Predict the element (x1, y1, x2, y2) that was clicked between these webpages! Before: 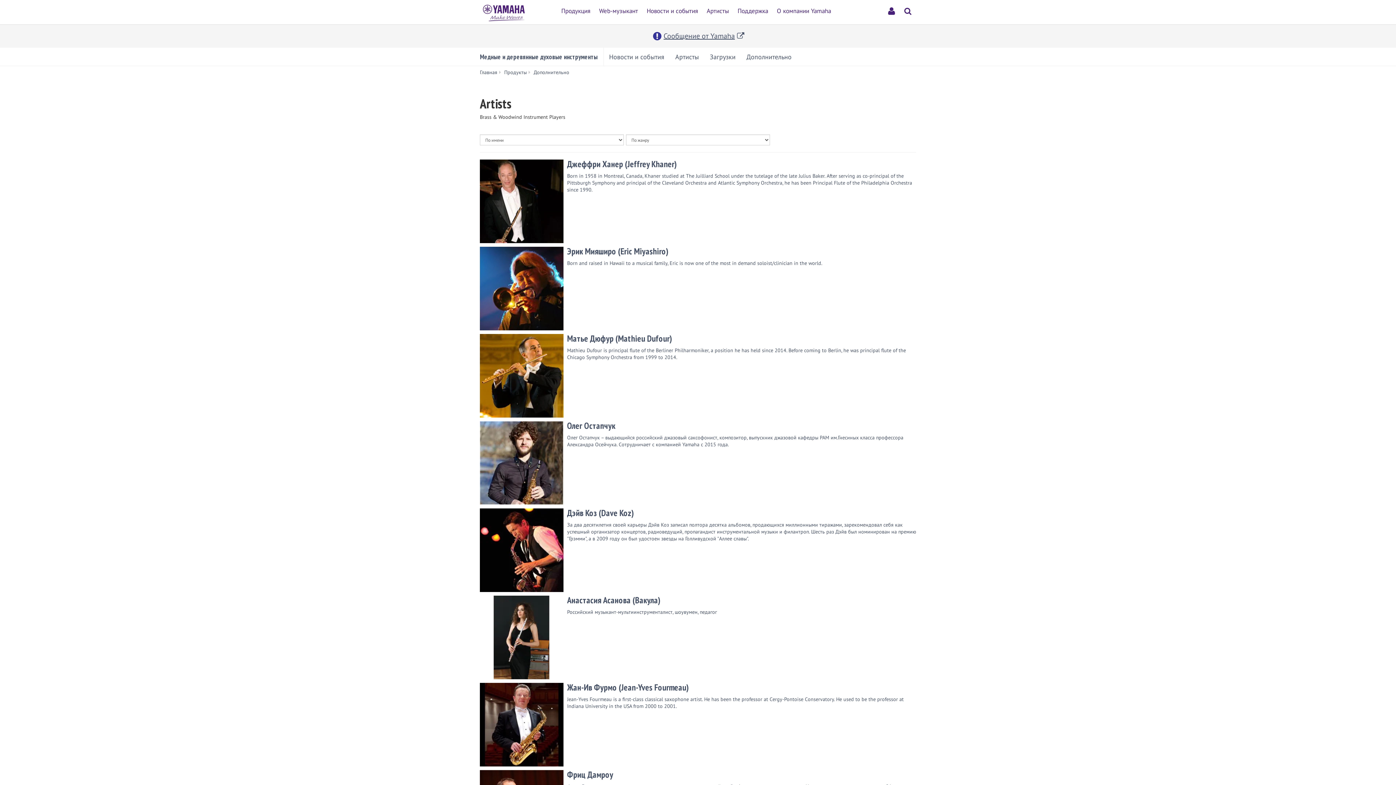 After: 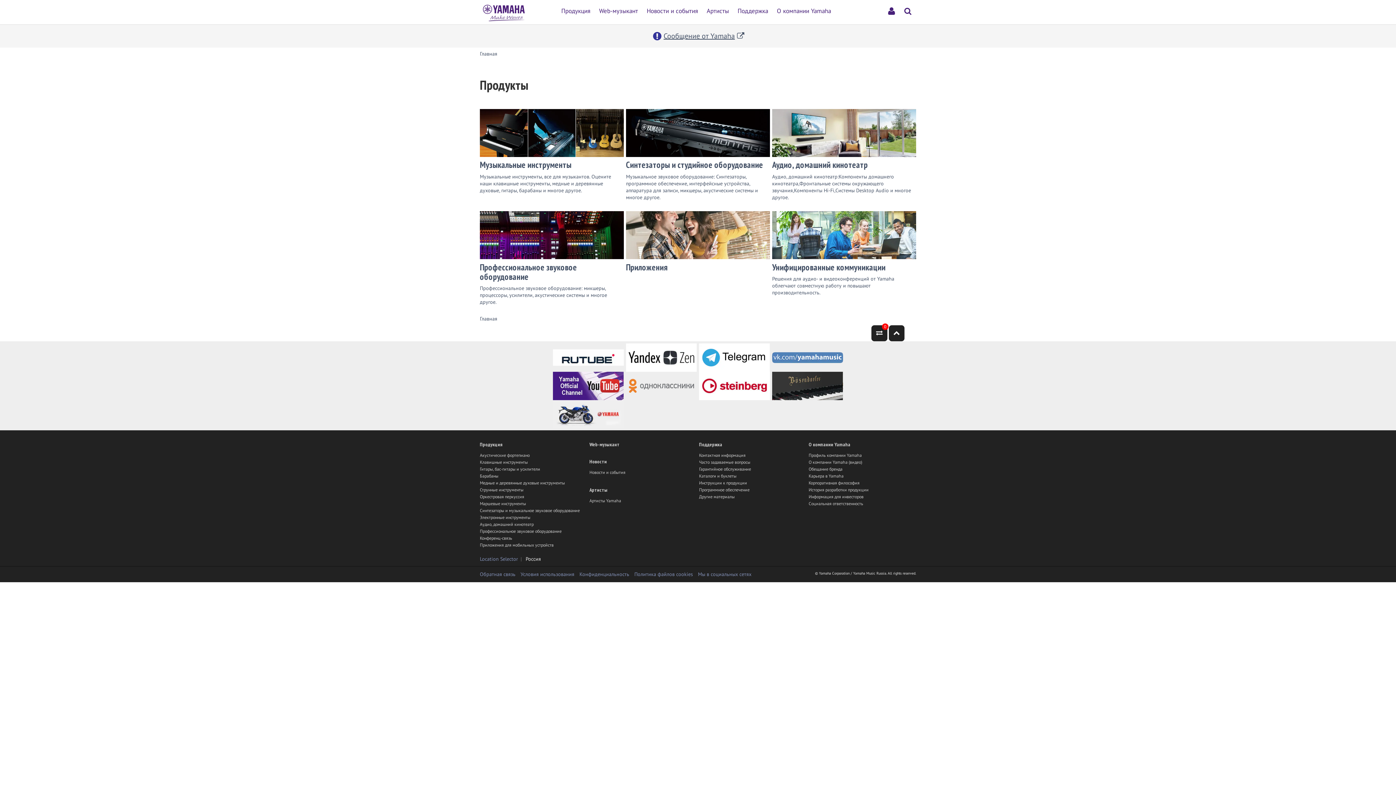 Action: label: Продукты bbox: (504, 69, 526, 75)